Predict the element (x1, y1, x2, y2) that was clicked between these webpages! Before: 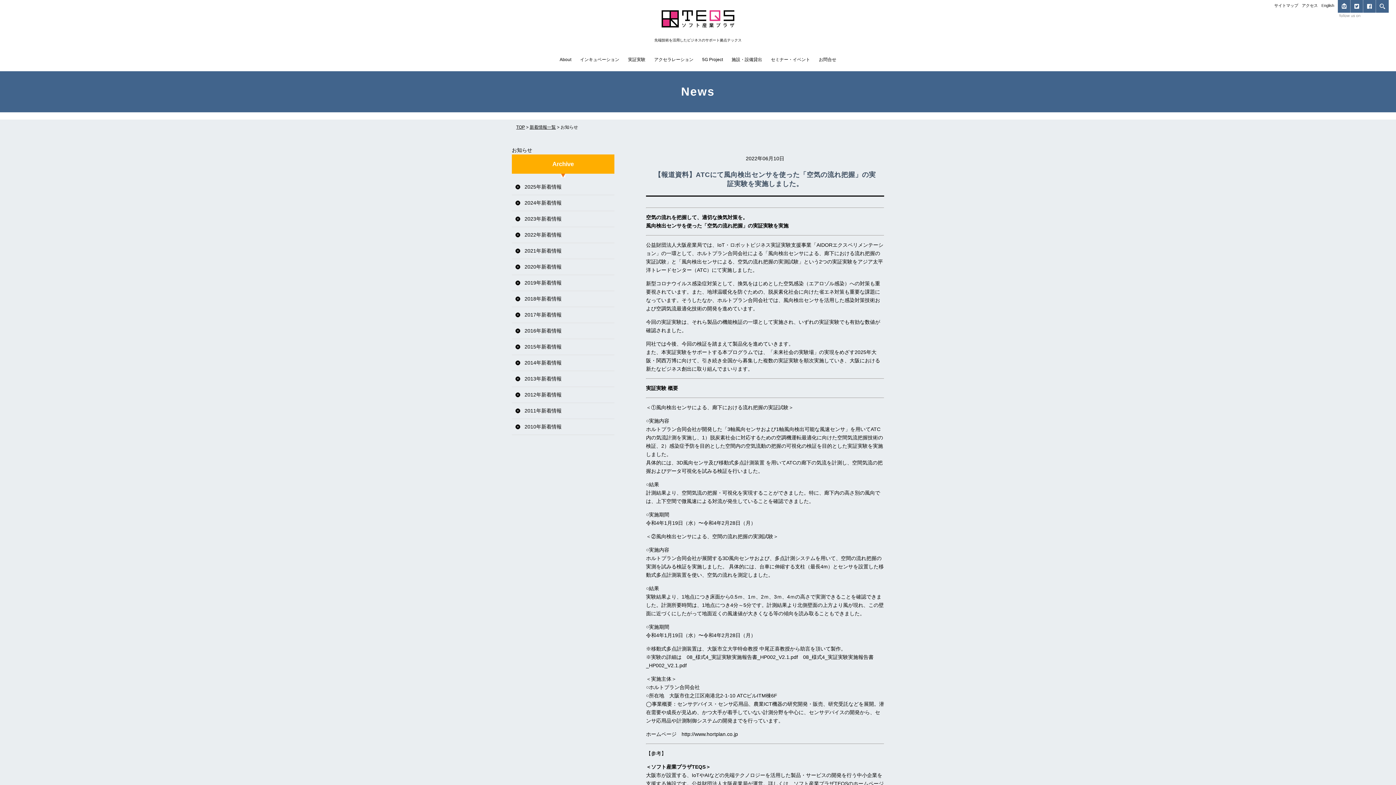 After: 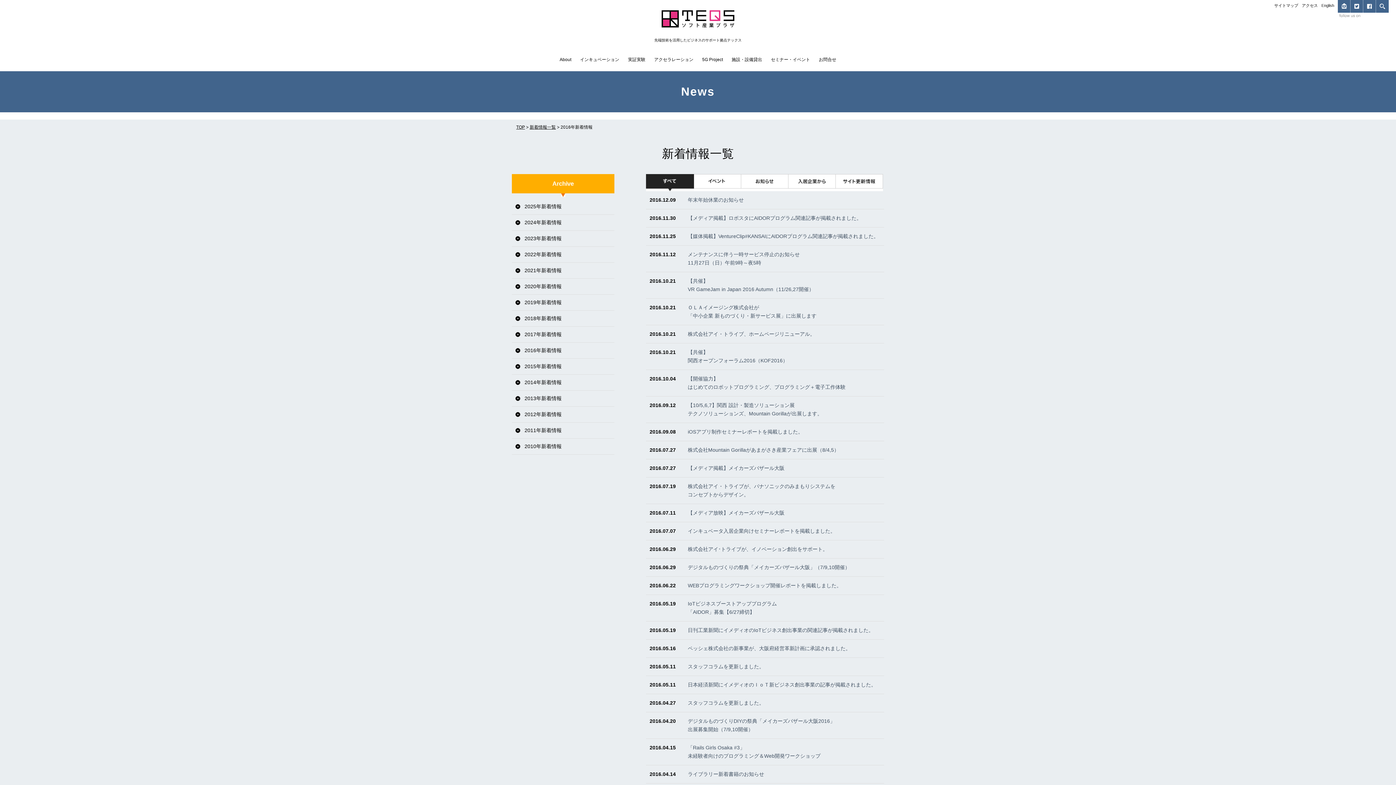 Action: bbox: (515, 326, 610, 335) label: 2016年新着情報